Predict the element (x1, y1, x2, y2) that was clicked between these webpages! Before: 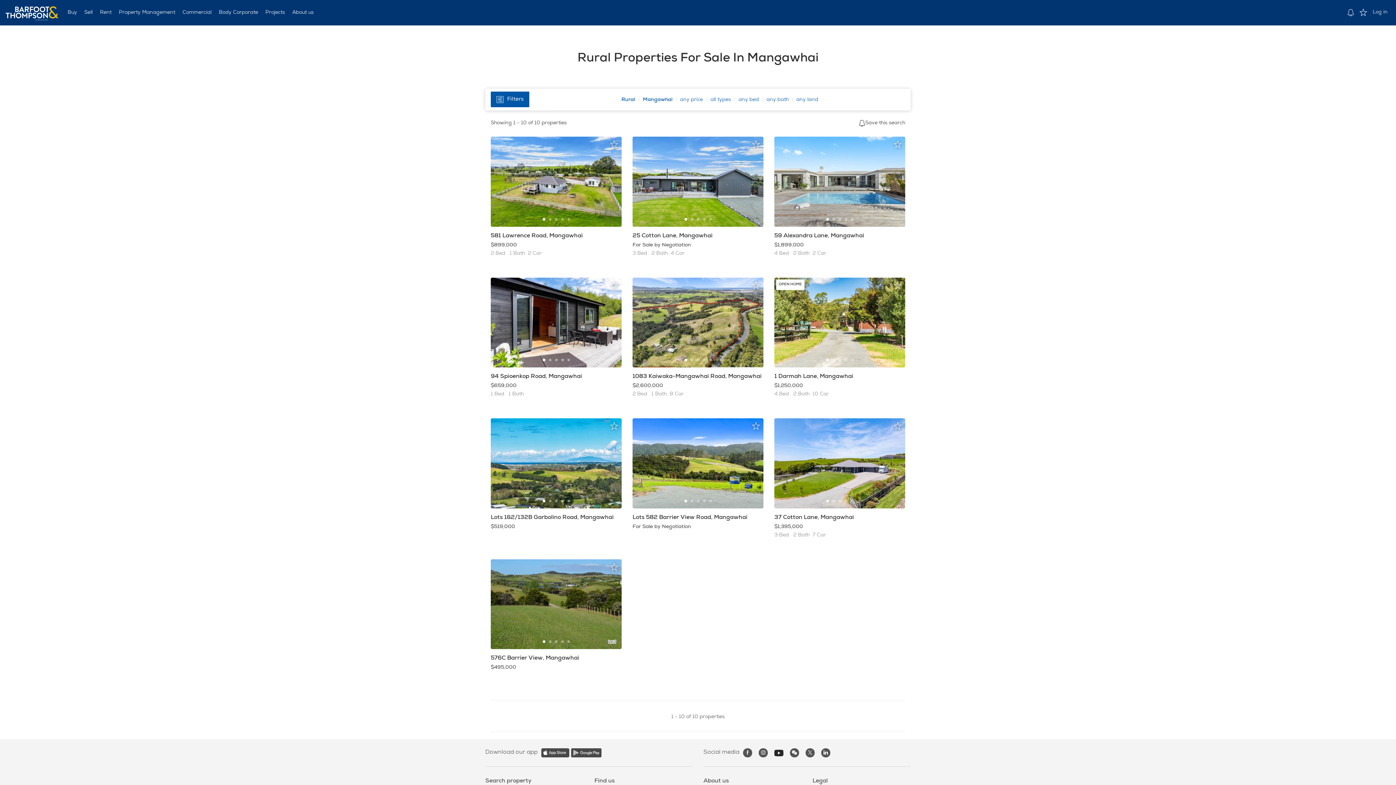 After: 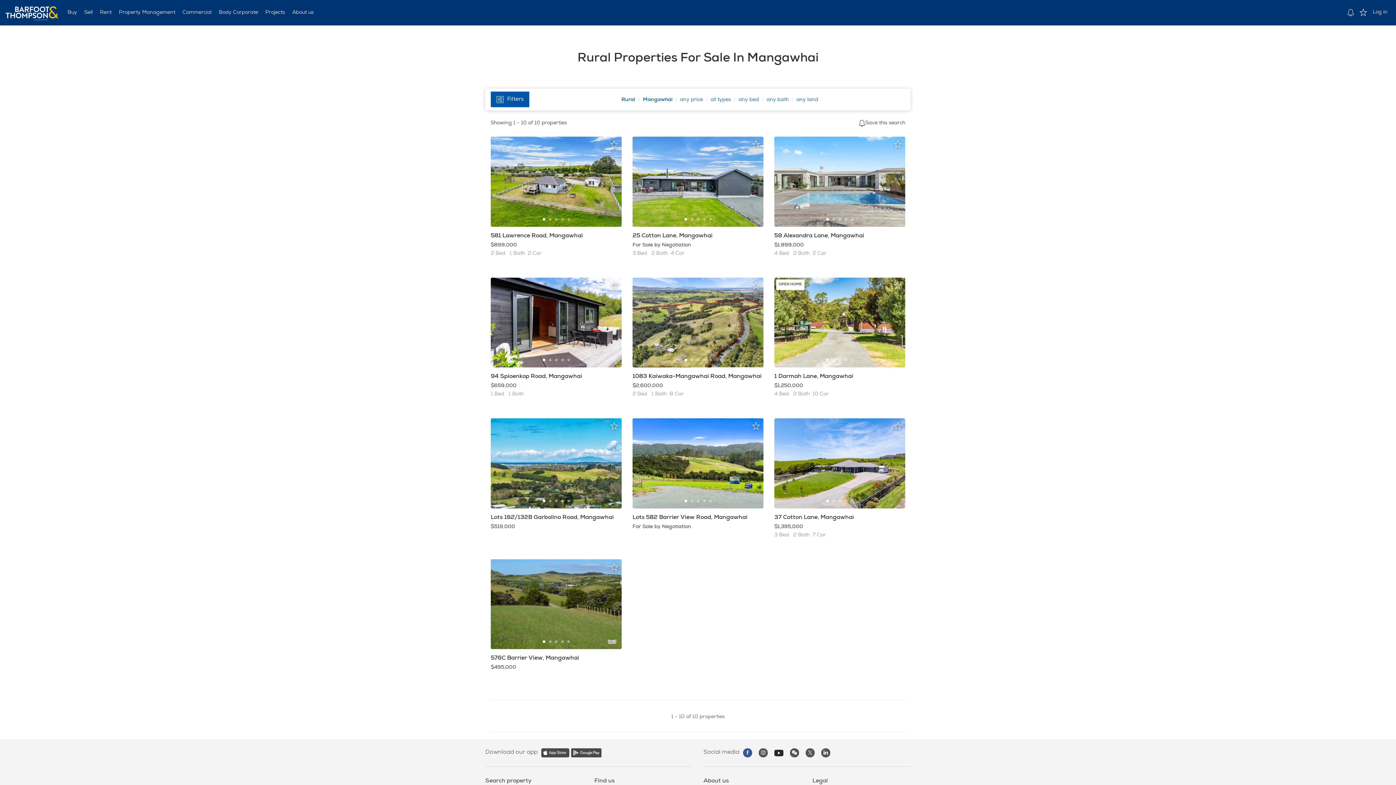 Action: bbox: (743, 748, 752, 757)